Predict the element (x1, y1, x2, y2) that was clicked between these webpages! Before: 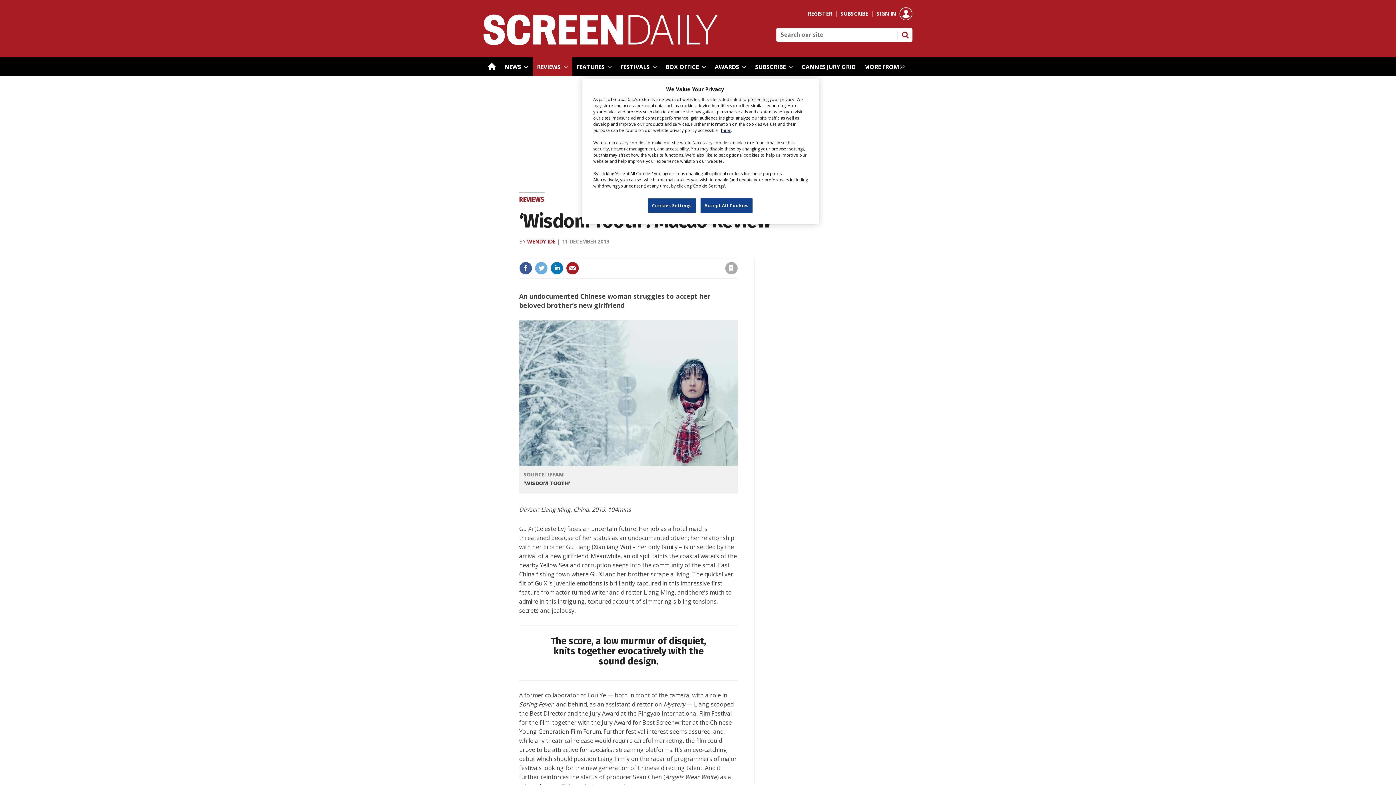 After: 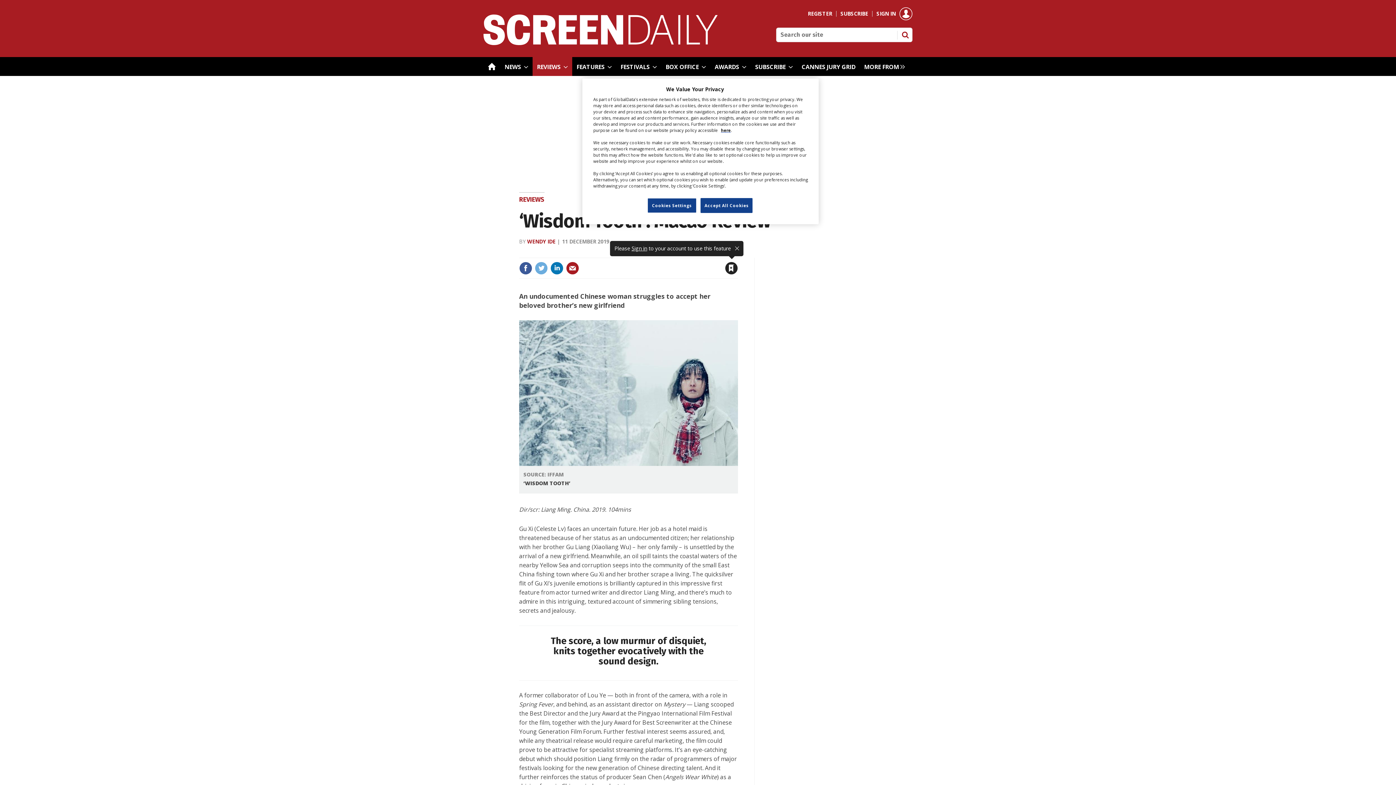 Action: bbox: (725, 261, 738, 274) label: Save article